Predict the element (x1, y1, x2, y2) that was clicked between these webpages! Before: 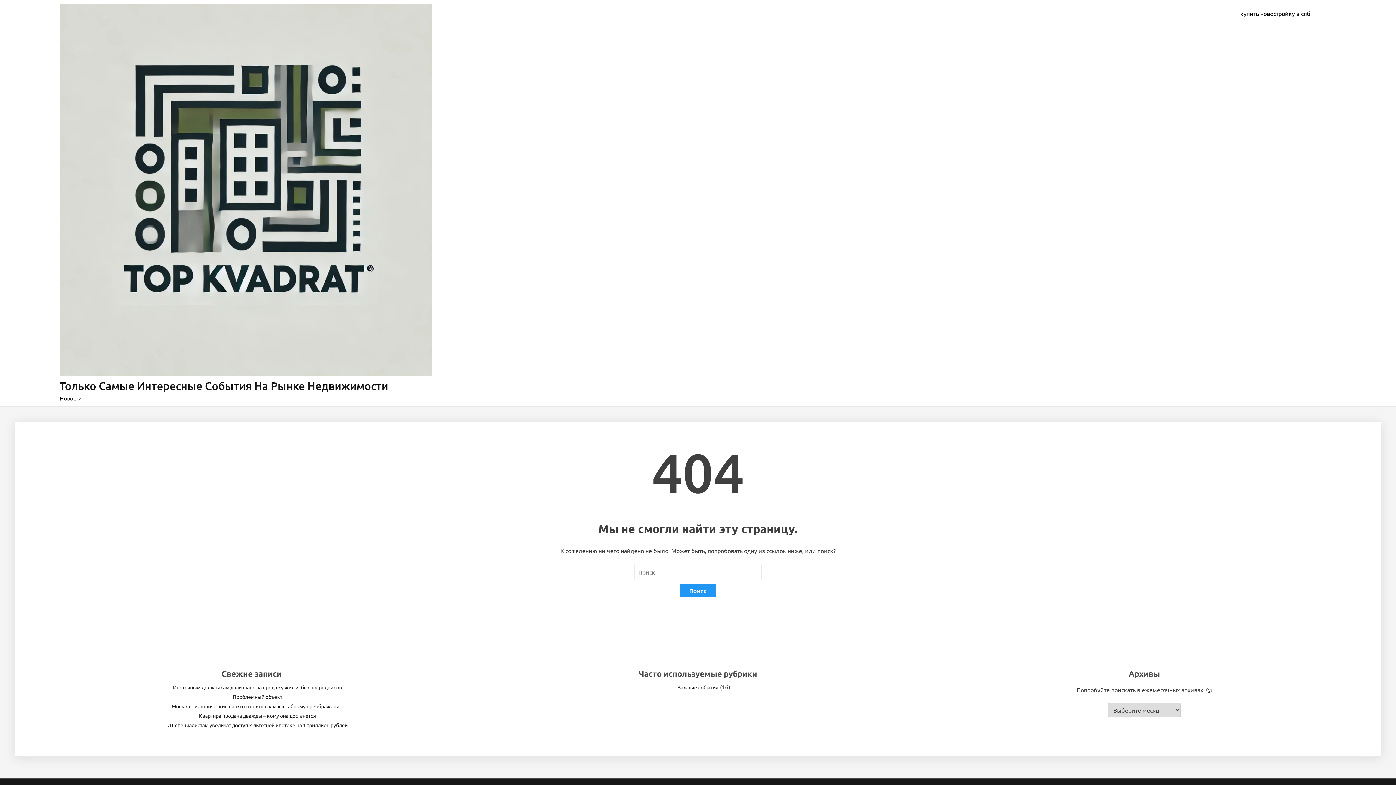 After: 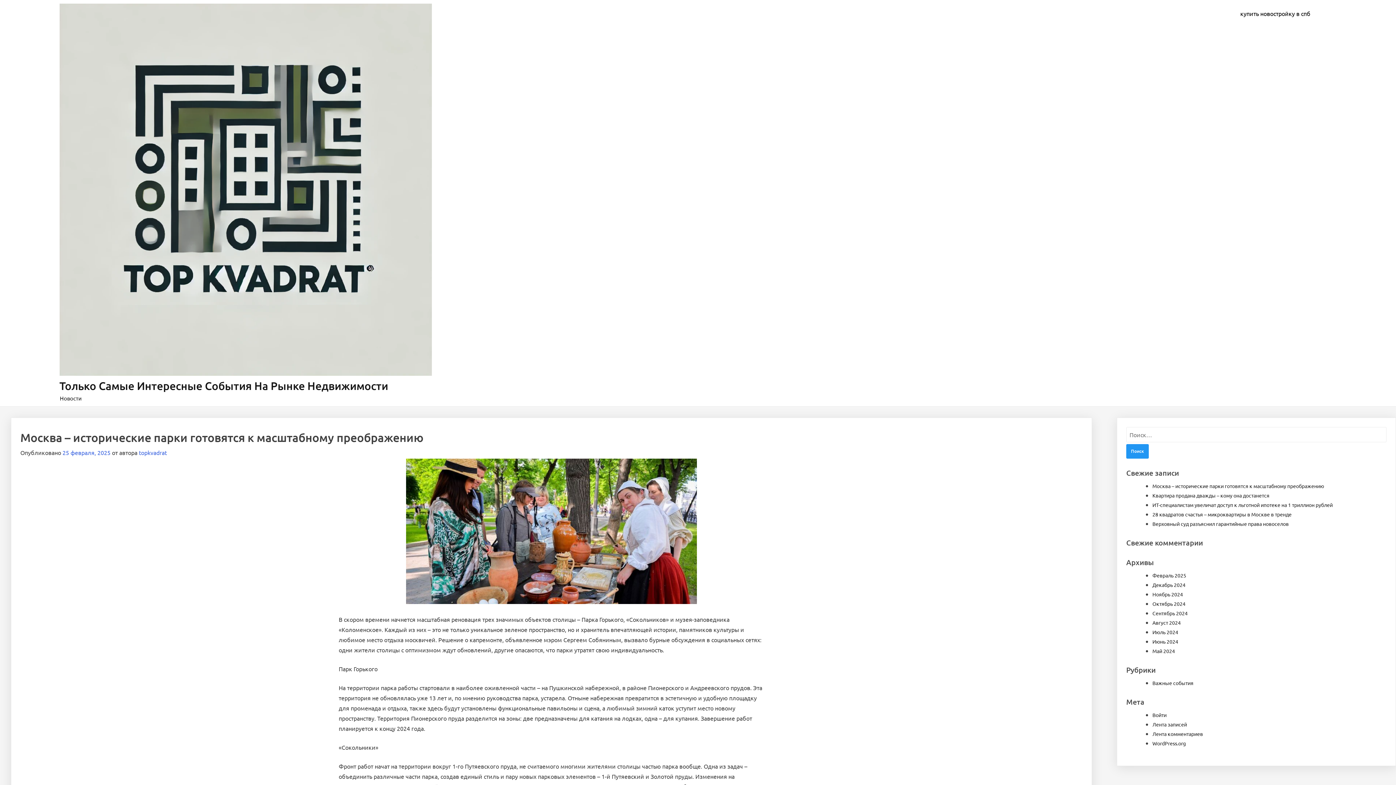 Action: bbox: (171, 703, 343, 709) label: Москва – исторические парки готовятся к масштабному преображению